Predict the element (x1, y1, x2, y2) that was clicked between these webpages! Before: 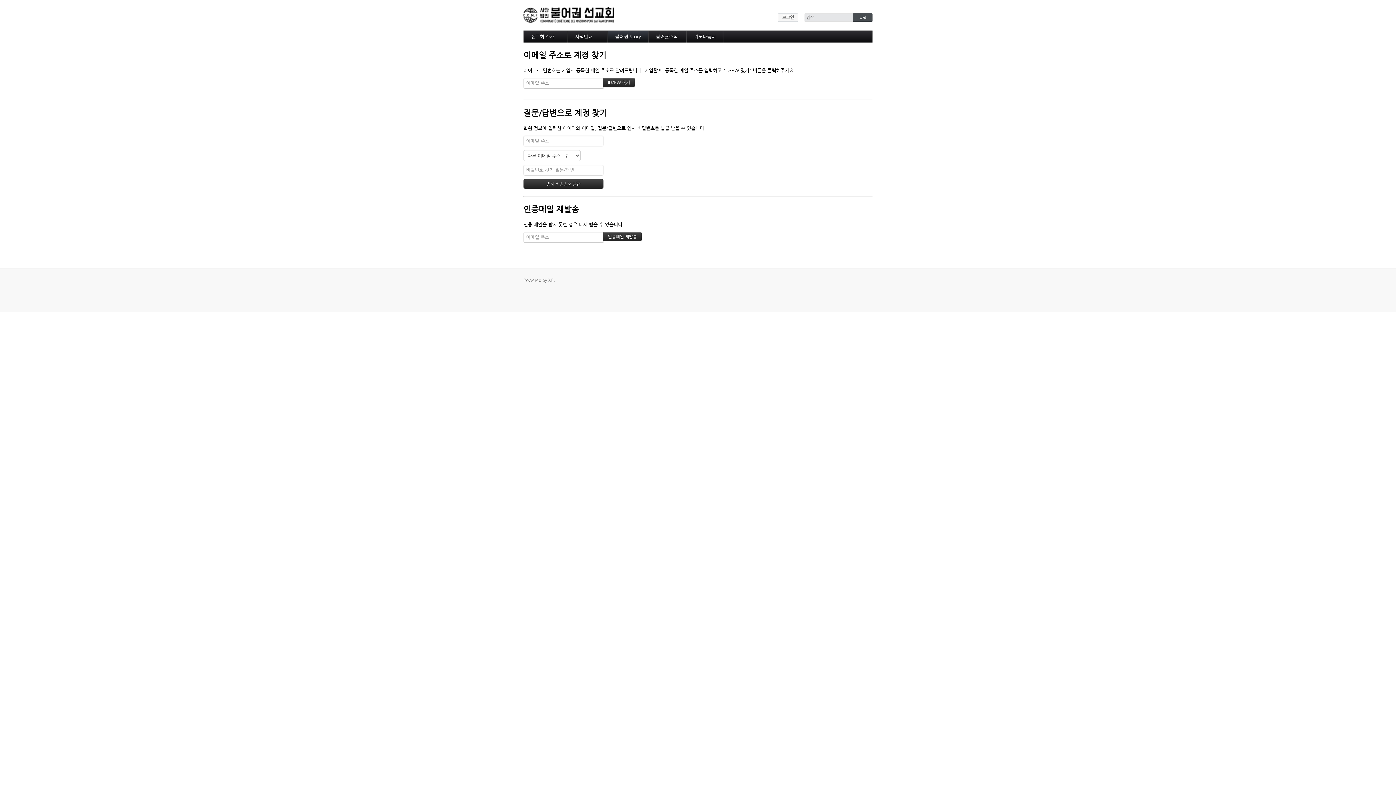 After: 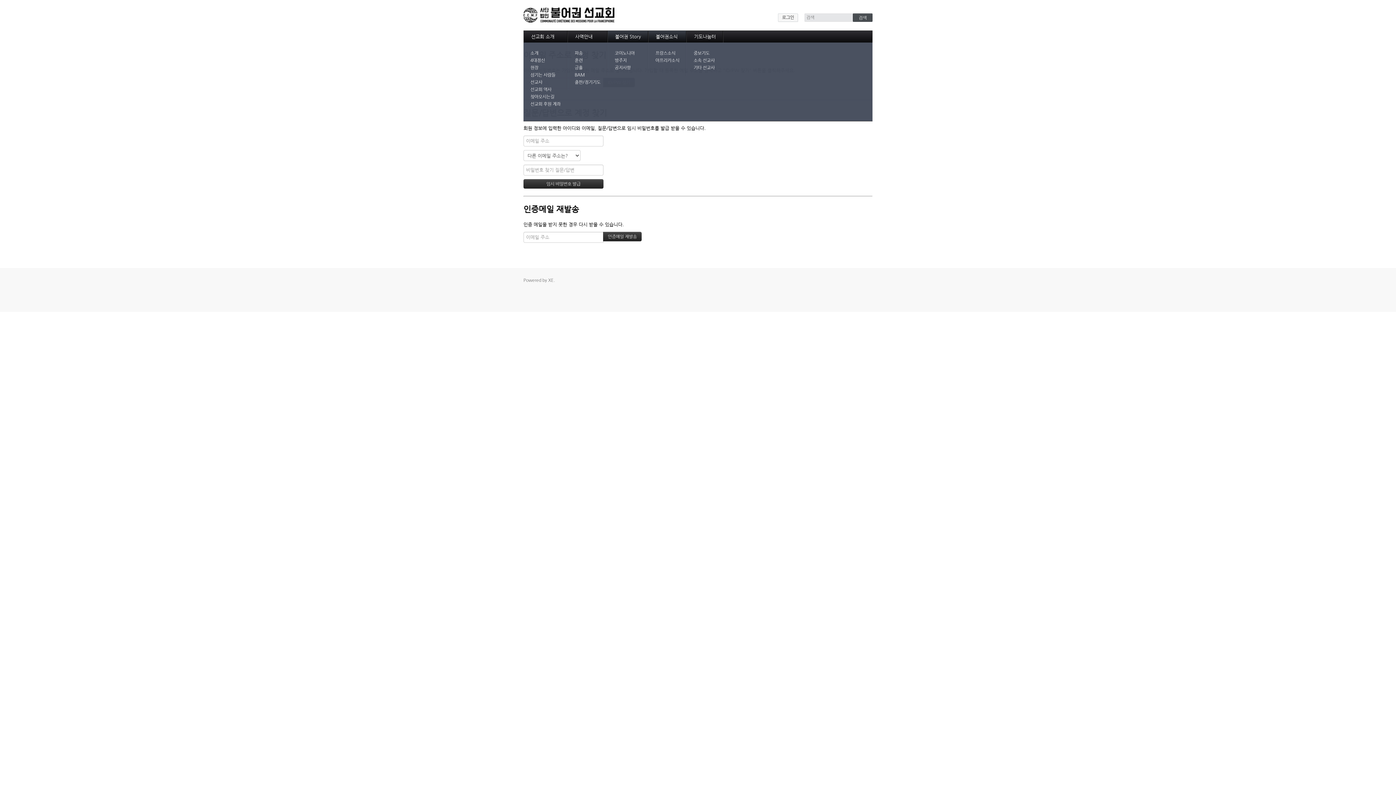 Action: label: 불어권소식 bbox: (648, 30, 686, 42)